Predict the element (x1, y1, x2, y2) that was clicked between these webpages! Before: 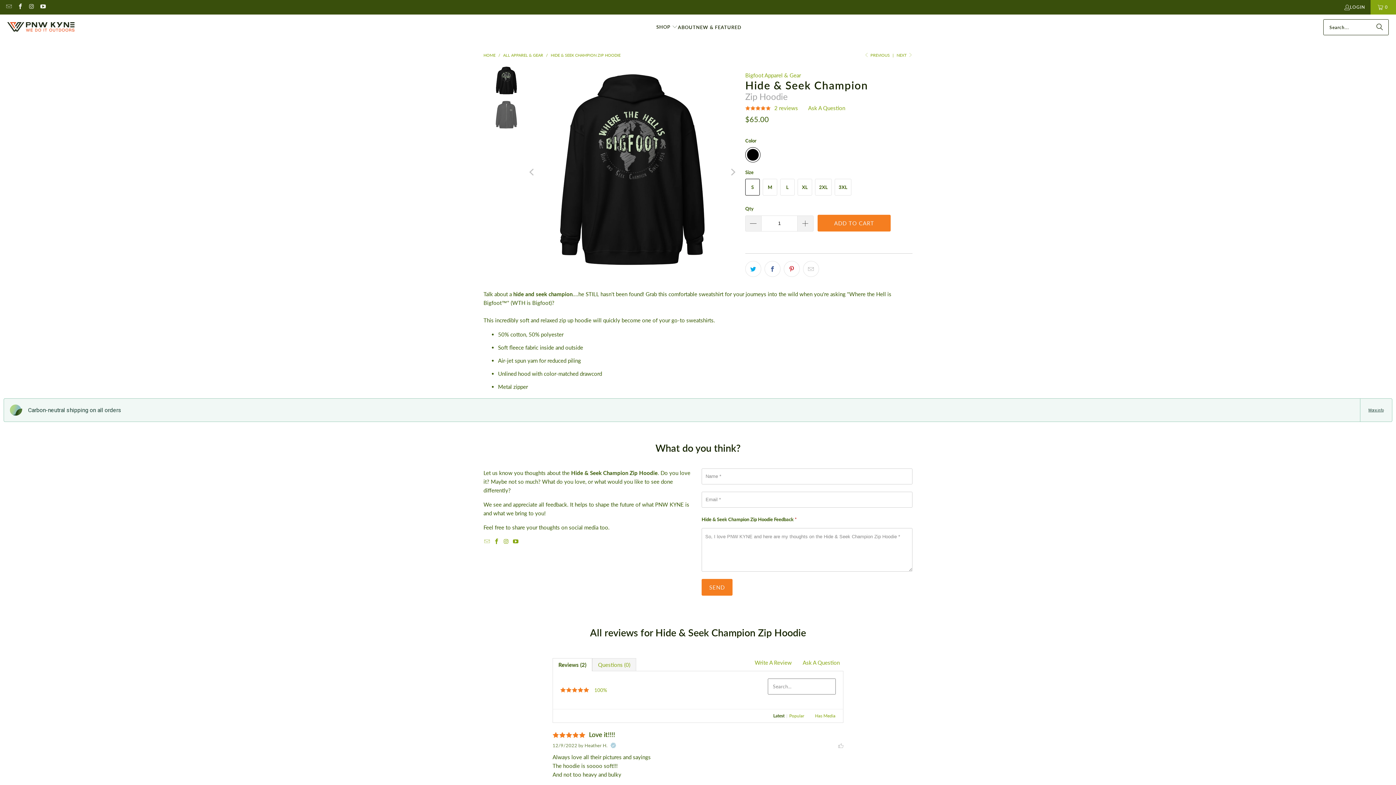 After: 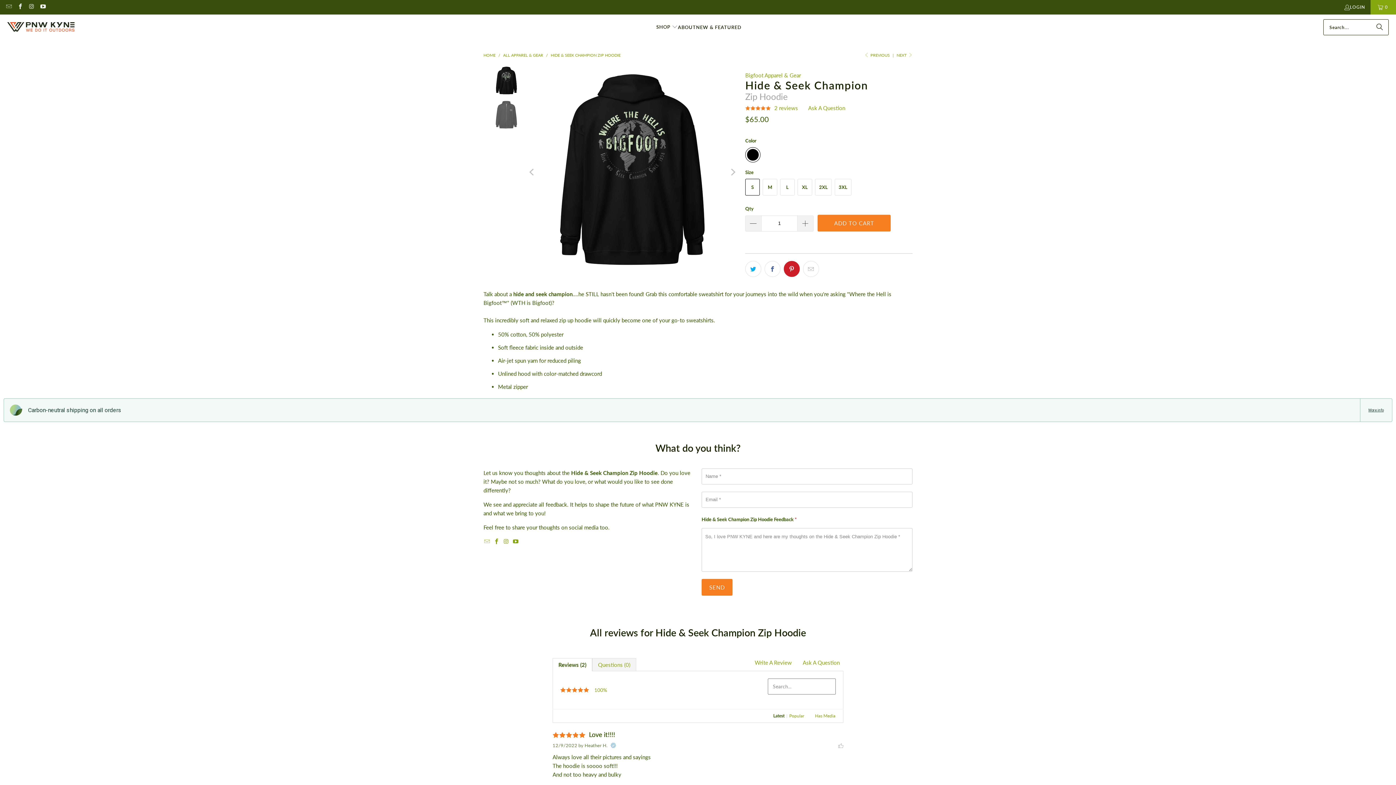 Action: bbox: (784, 260, 800, 276)